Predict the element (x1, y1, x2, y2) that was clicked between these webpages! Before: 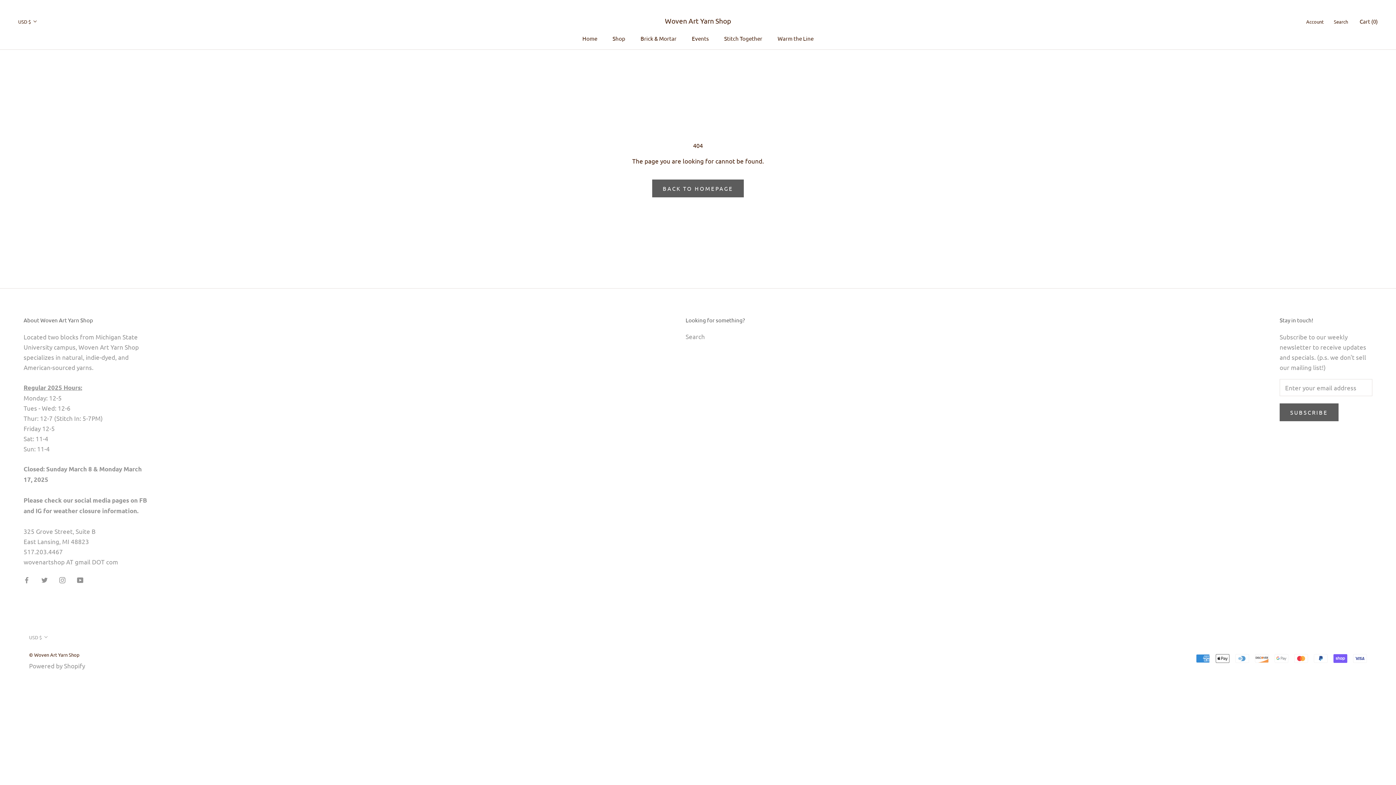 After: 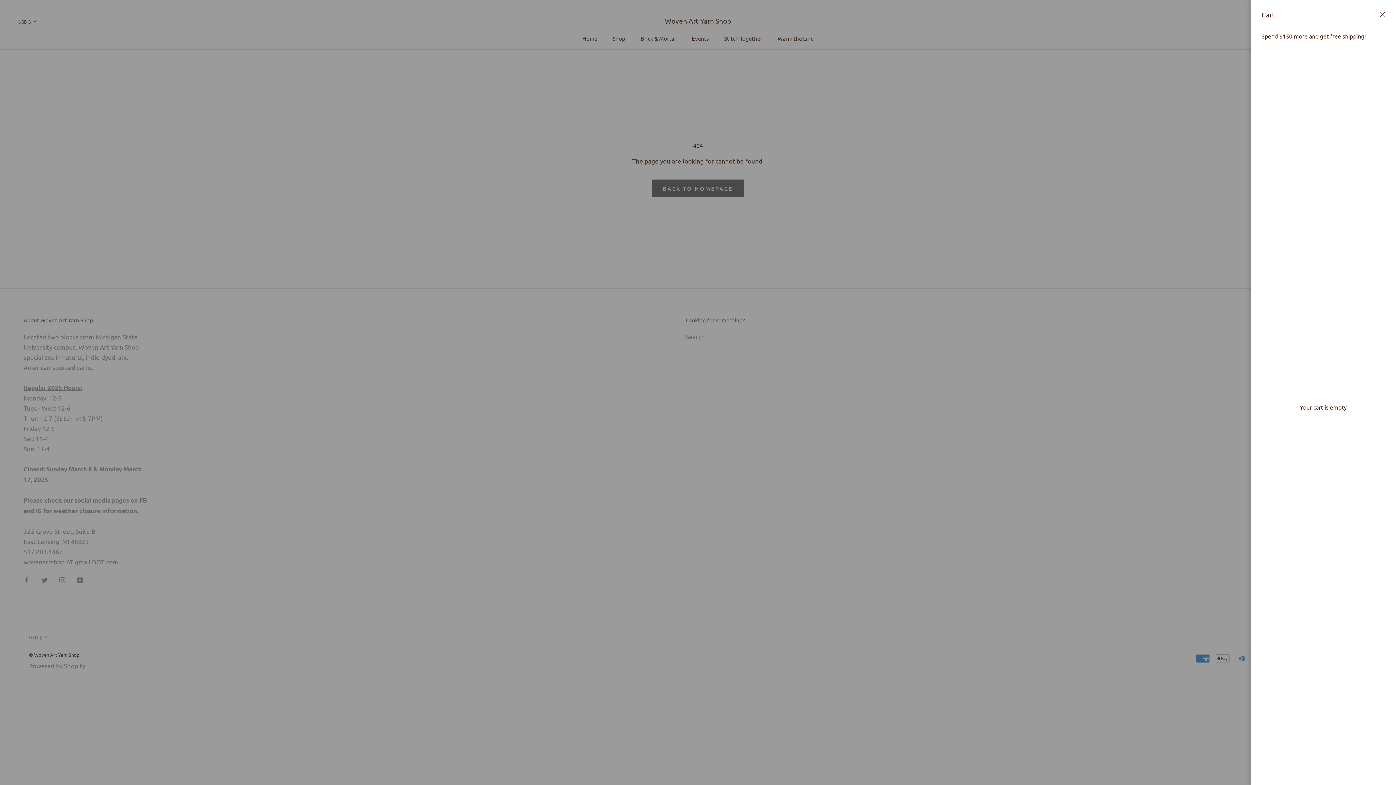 Action: bbox: (1360, 17, 1378, 24) label: Open cart